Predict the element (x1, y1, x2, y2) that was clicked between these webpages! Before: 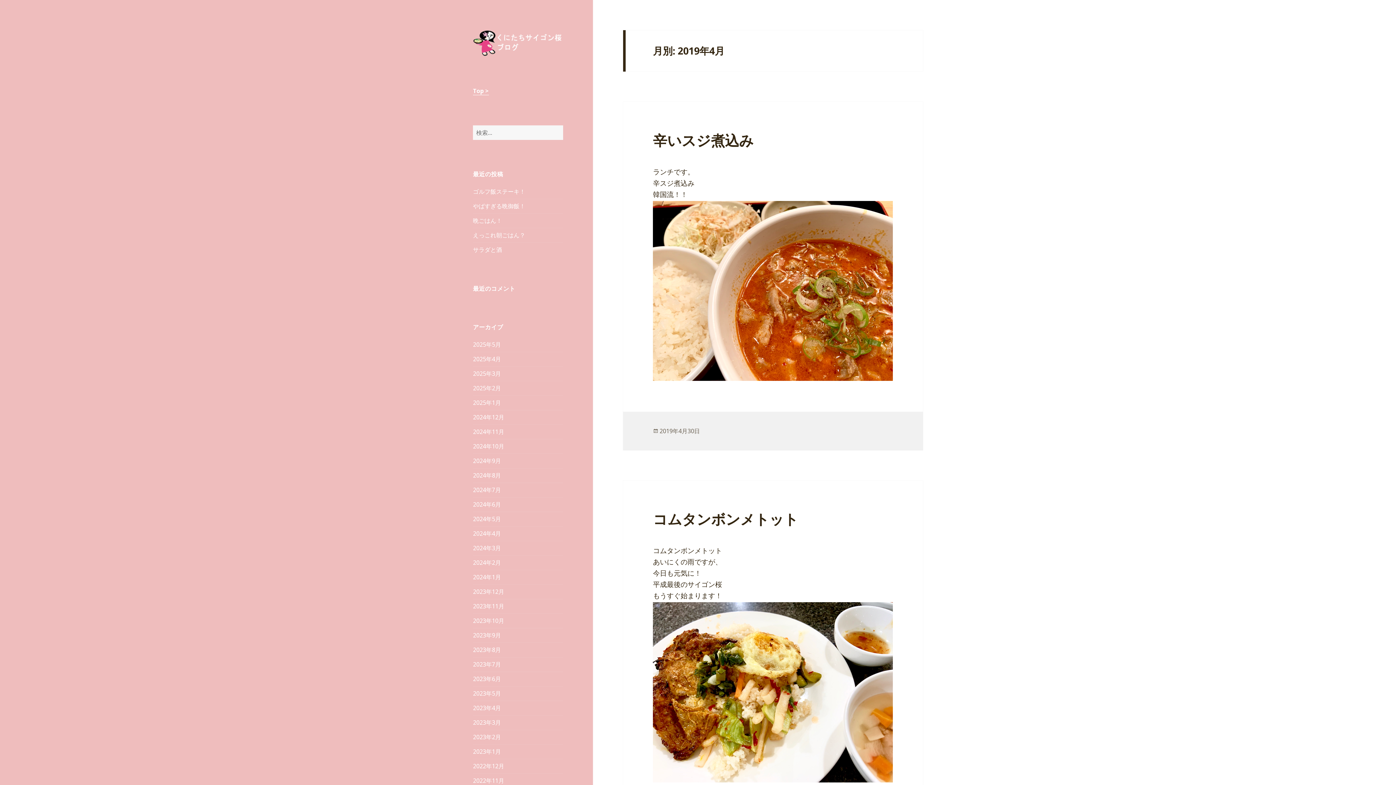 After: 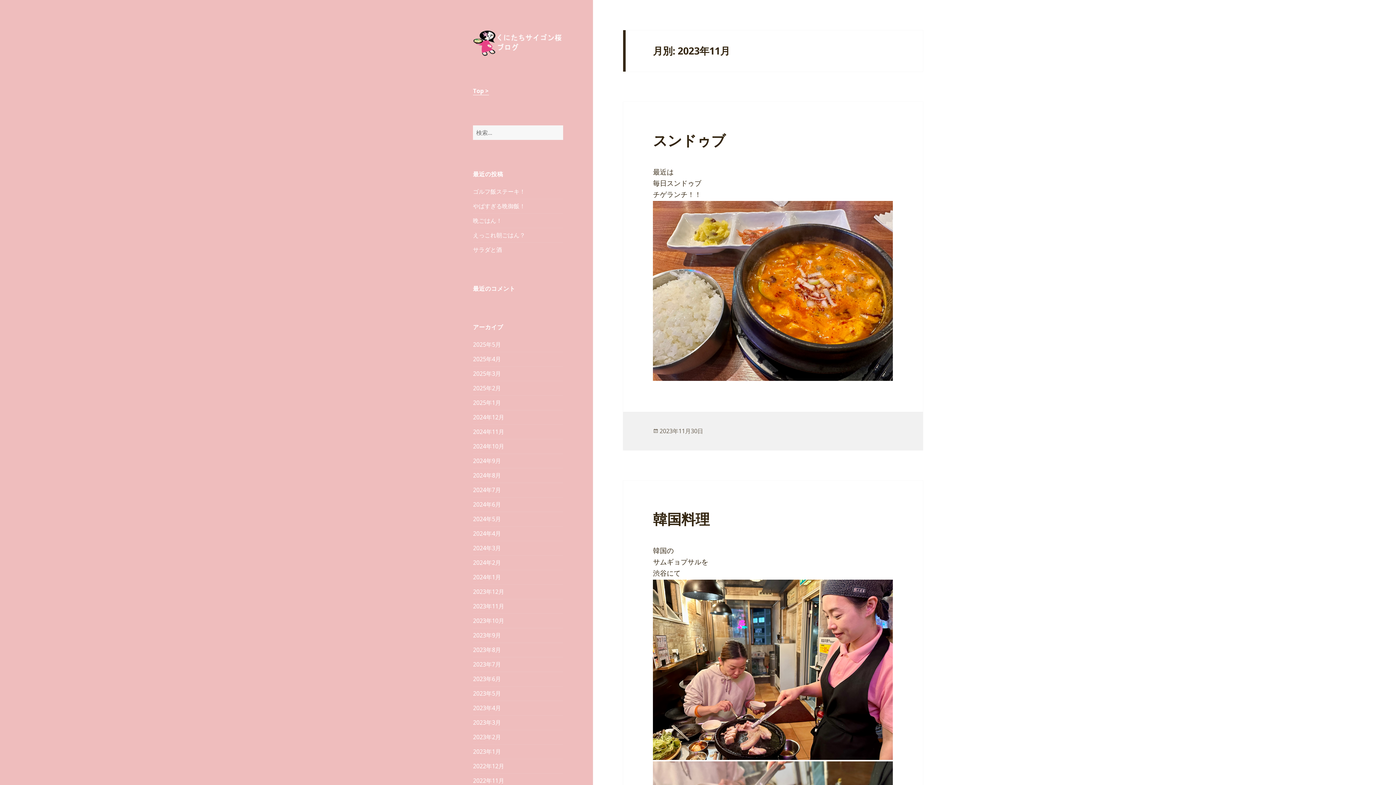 Action: label: 2023年11月 bbox: (473, 602, 504, 610)